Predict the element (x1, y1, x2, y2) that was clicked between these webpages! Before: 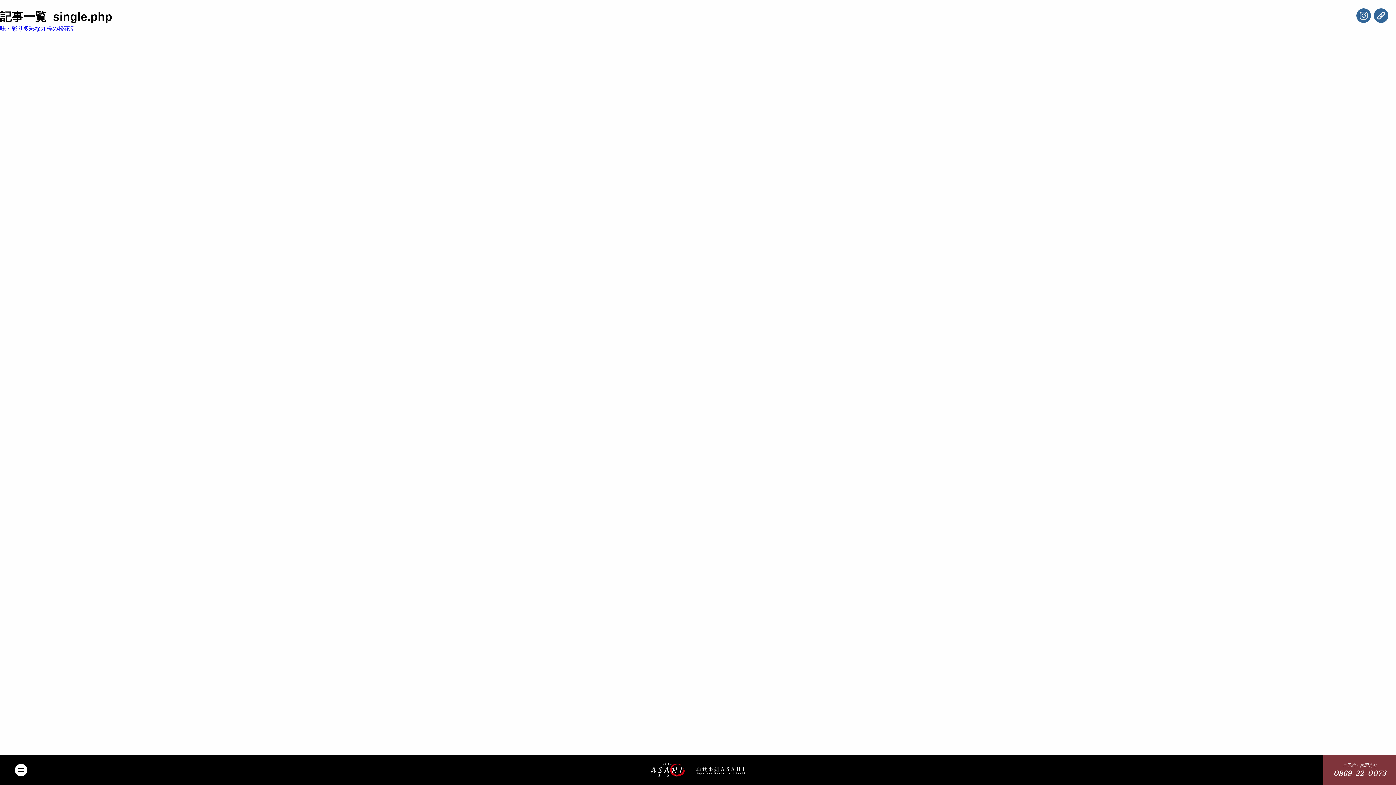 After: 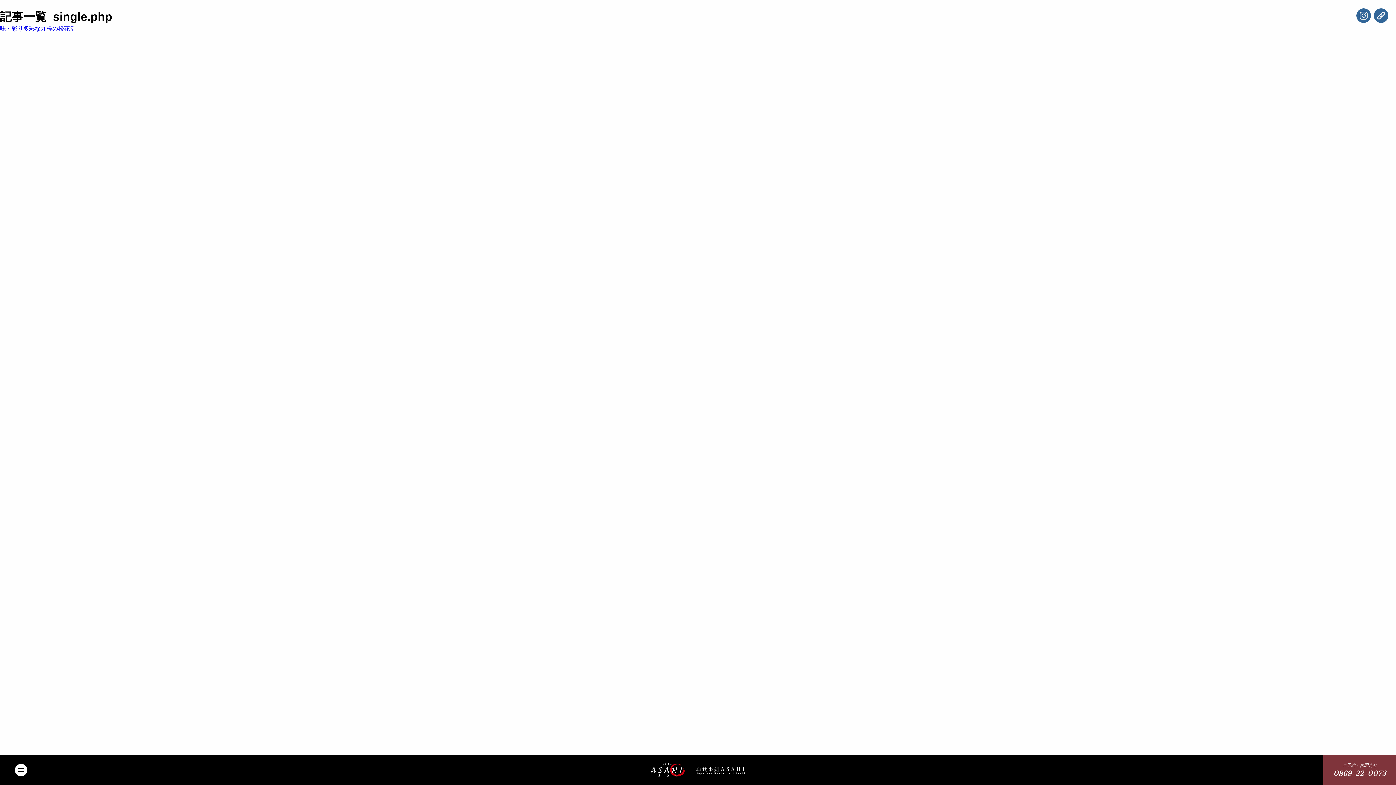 Action: bbox: (1323, 769, 1396, 778) label: 0869-22-0073